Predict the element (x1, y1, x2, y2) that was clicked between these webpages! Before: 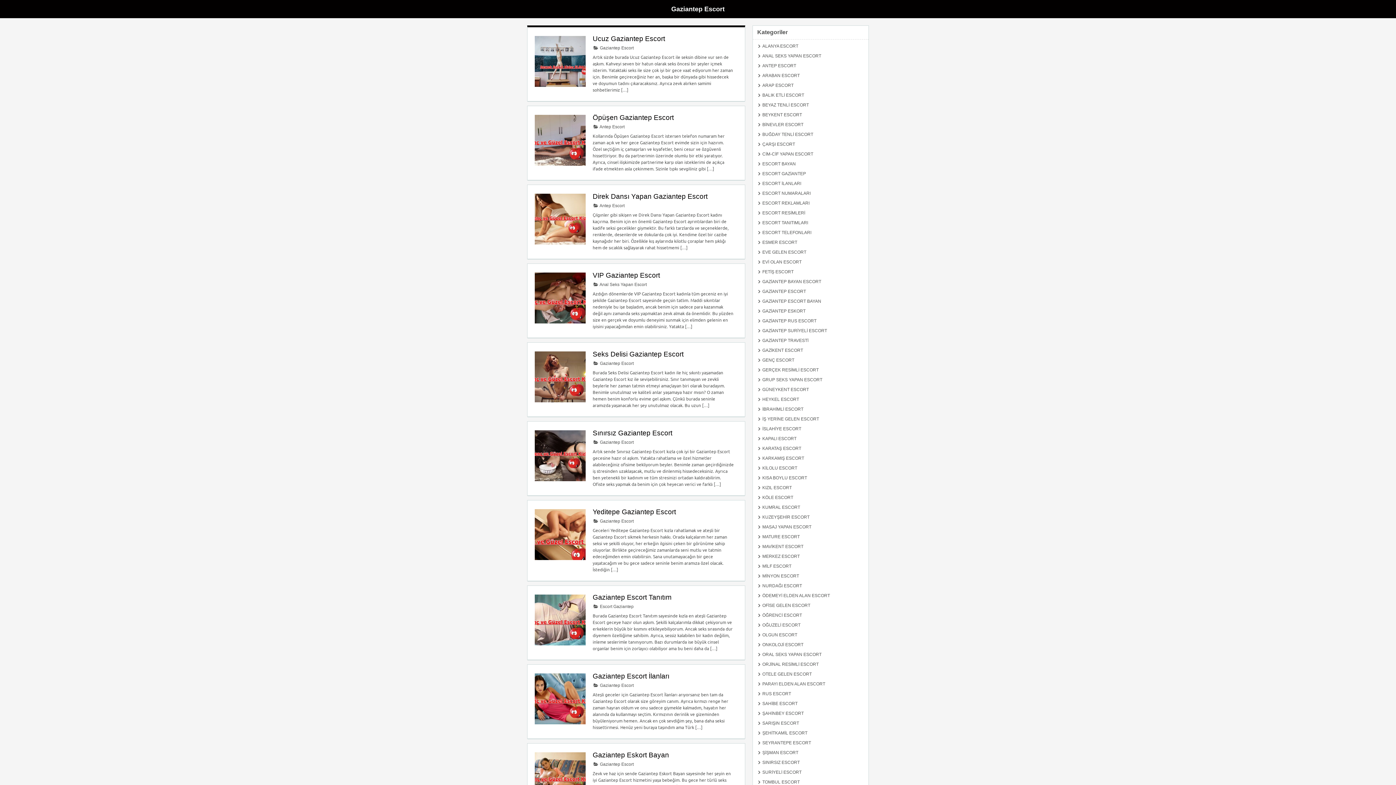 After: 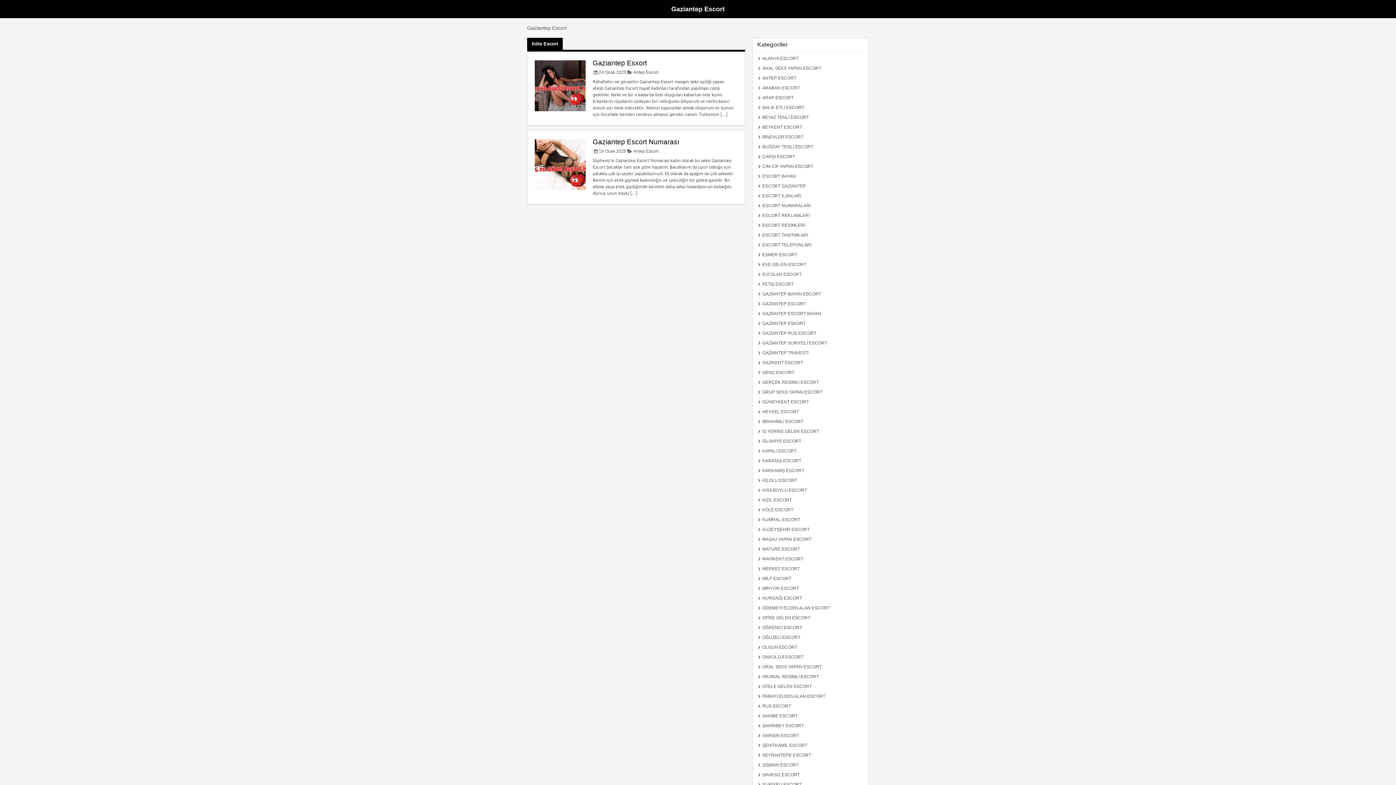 Action: label: KÖLE ESCORT bbox: (762, 495, 793, 500)